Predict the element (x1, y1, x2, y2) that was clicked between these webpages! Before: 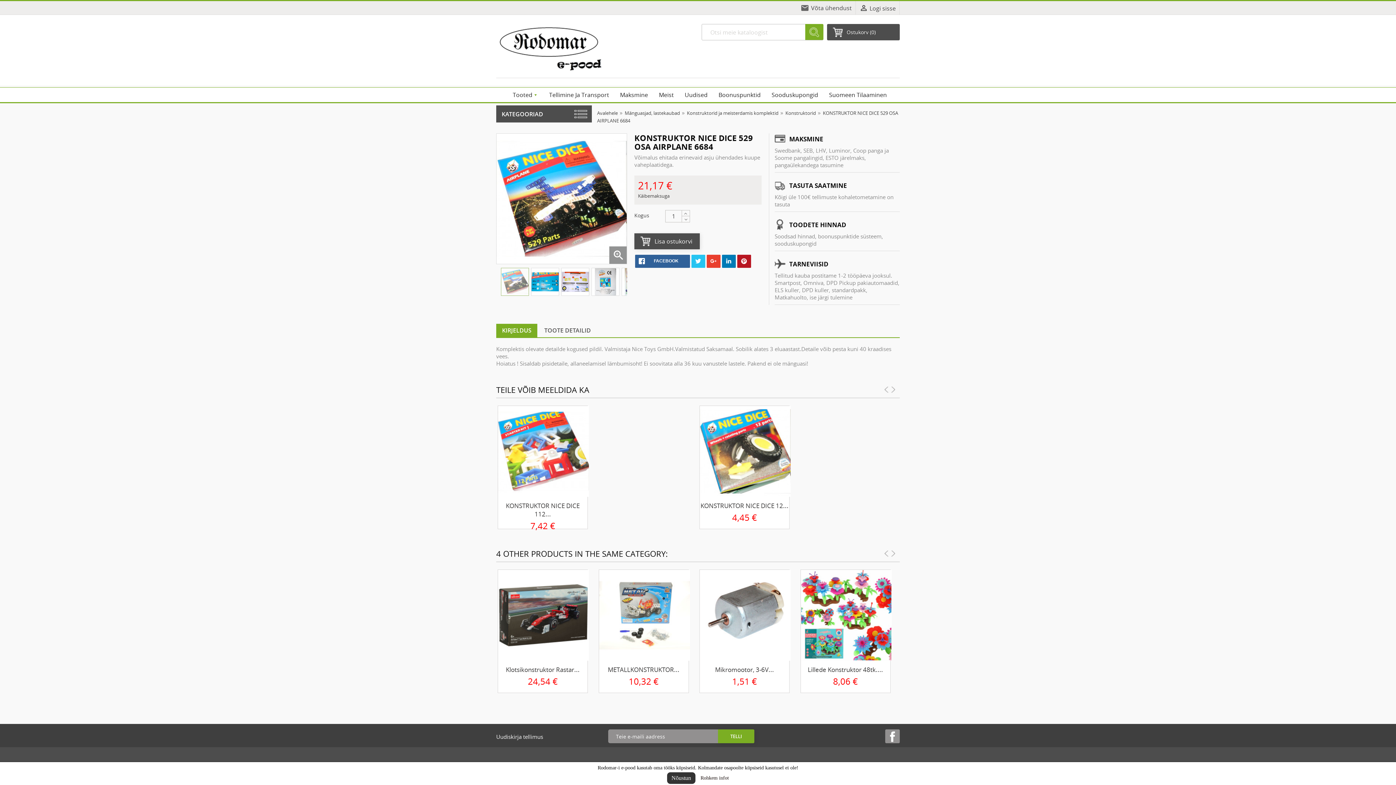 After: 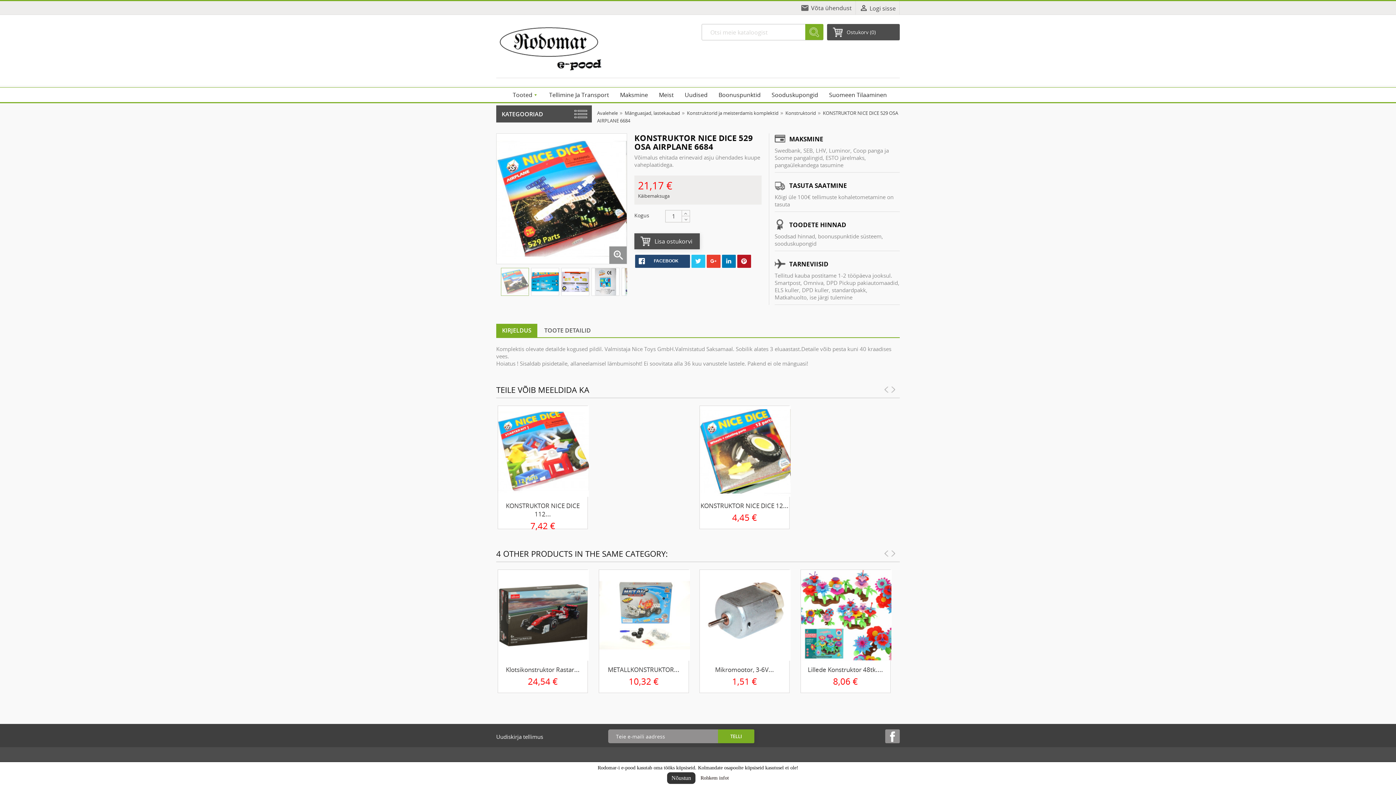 Action: bbox: (635, 254, 690, 268) label: FACEBOOK